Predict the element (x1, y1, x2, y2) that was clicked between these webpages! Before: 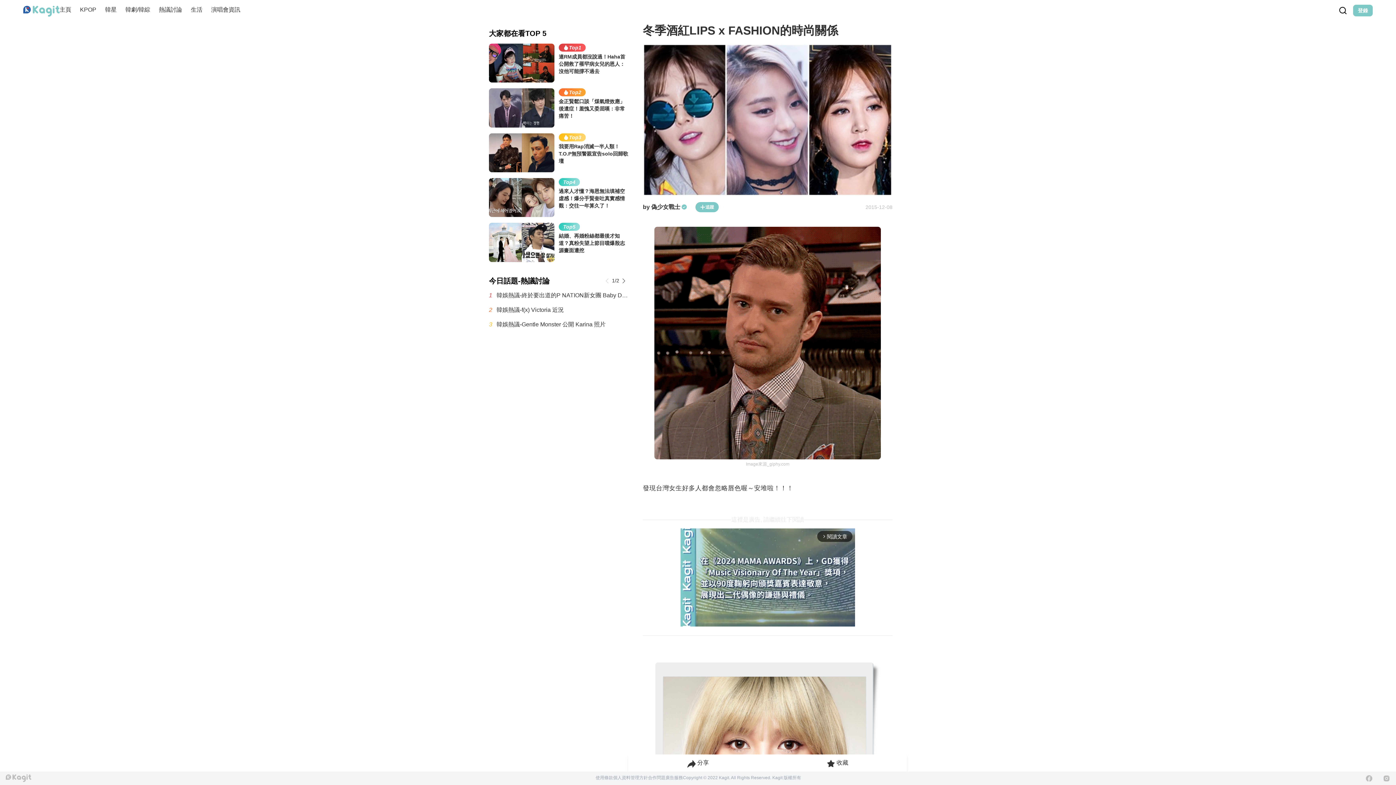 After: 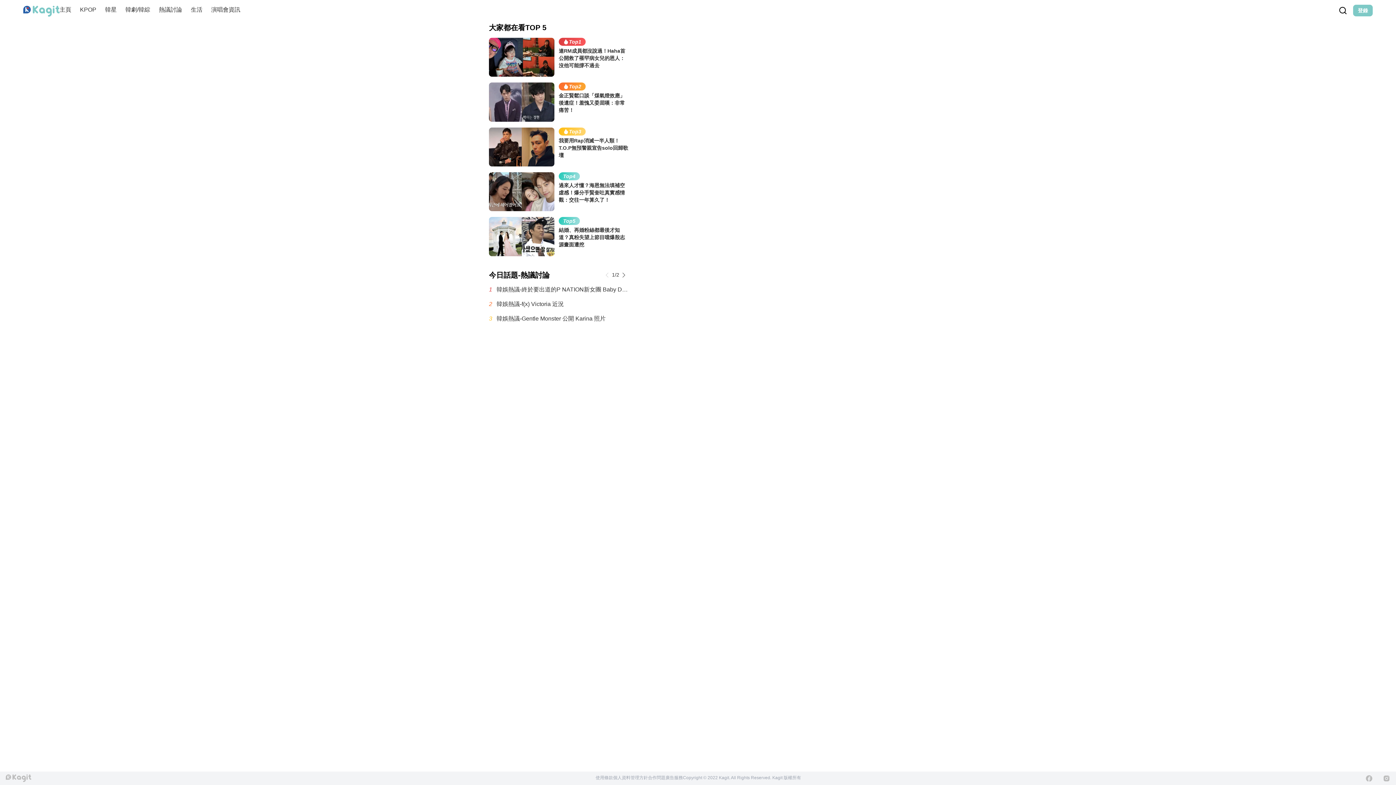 Action: bbox: (643, 202, 687, 211) label: by 偽少女戰士 